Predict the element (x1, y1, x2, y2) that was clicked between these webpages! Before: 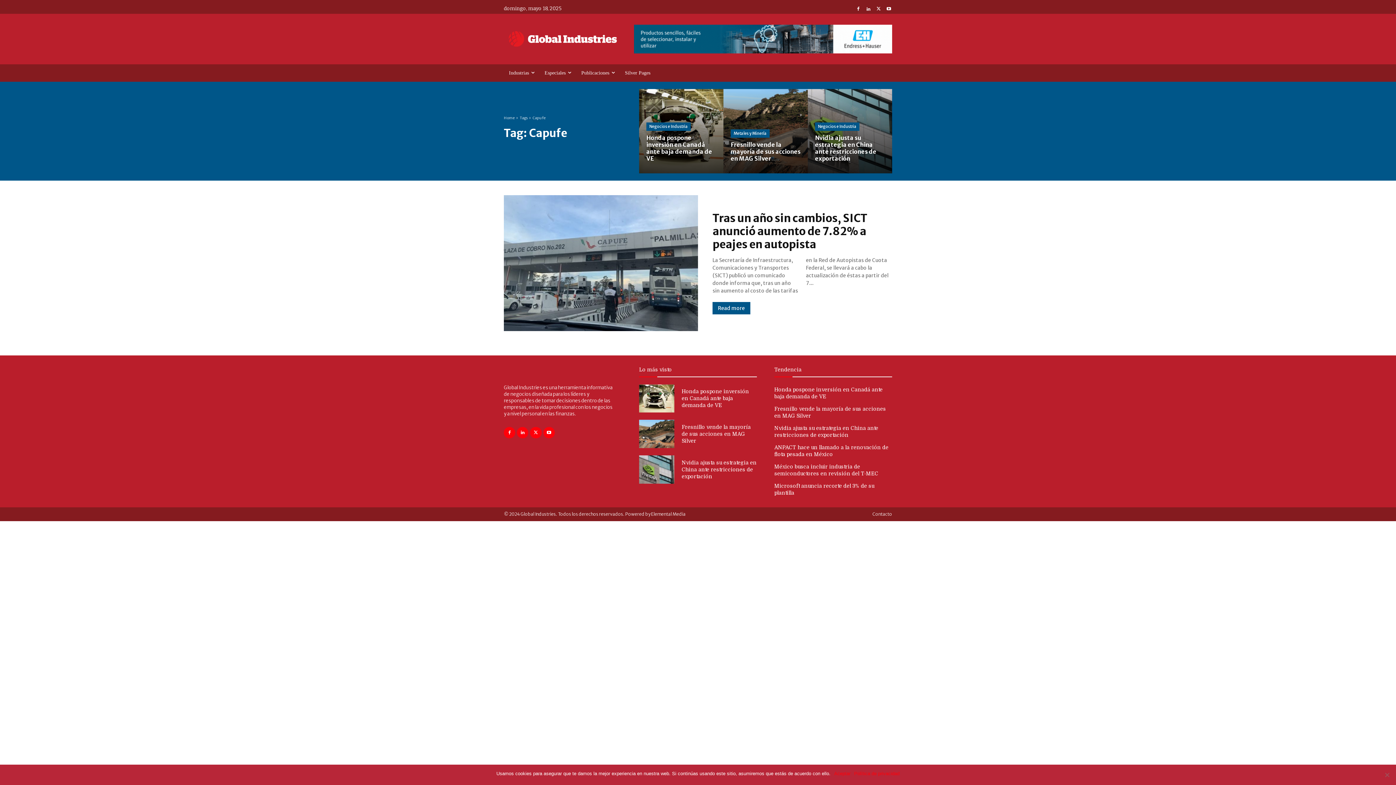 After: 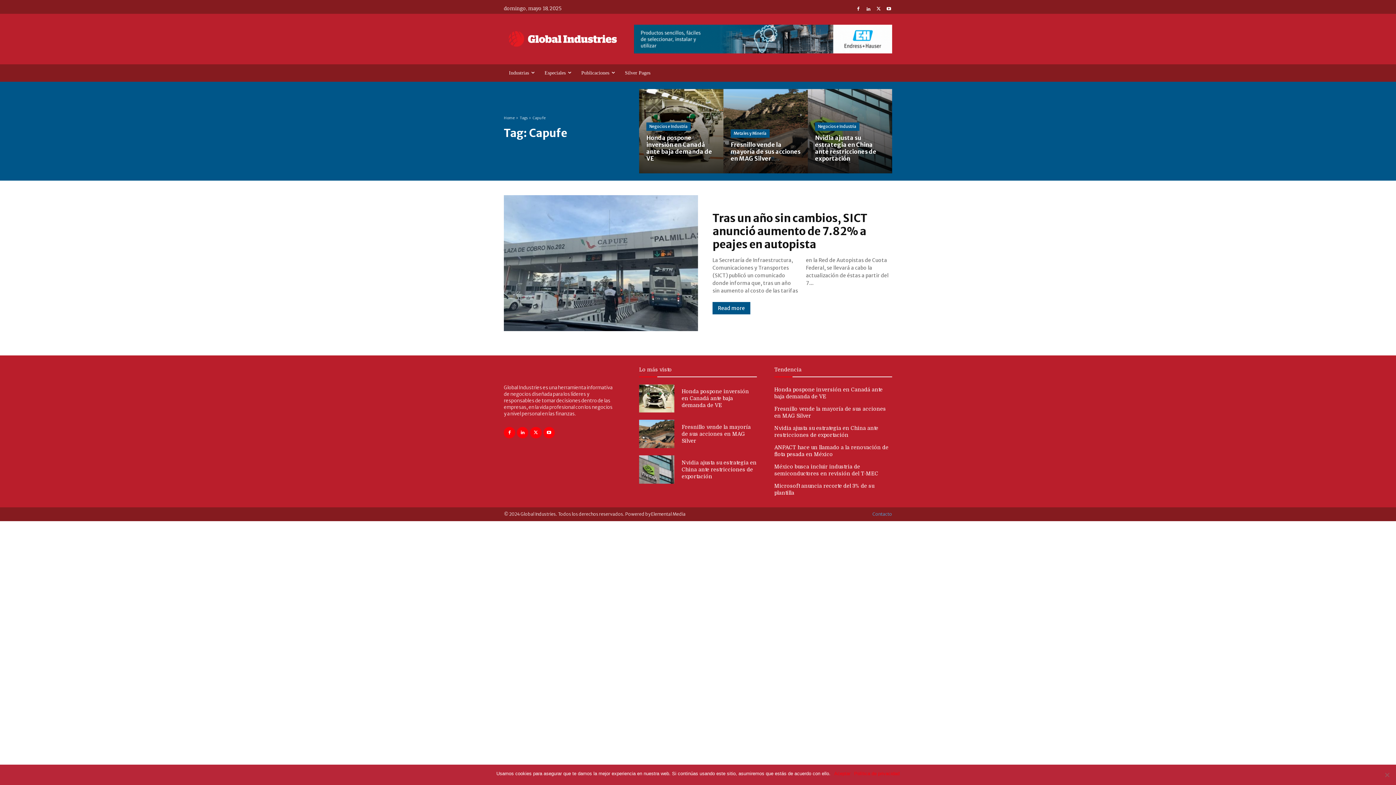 Action: bbox: (872, 511, 892, 516) label: Contacto